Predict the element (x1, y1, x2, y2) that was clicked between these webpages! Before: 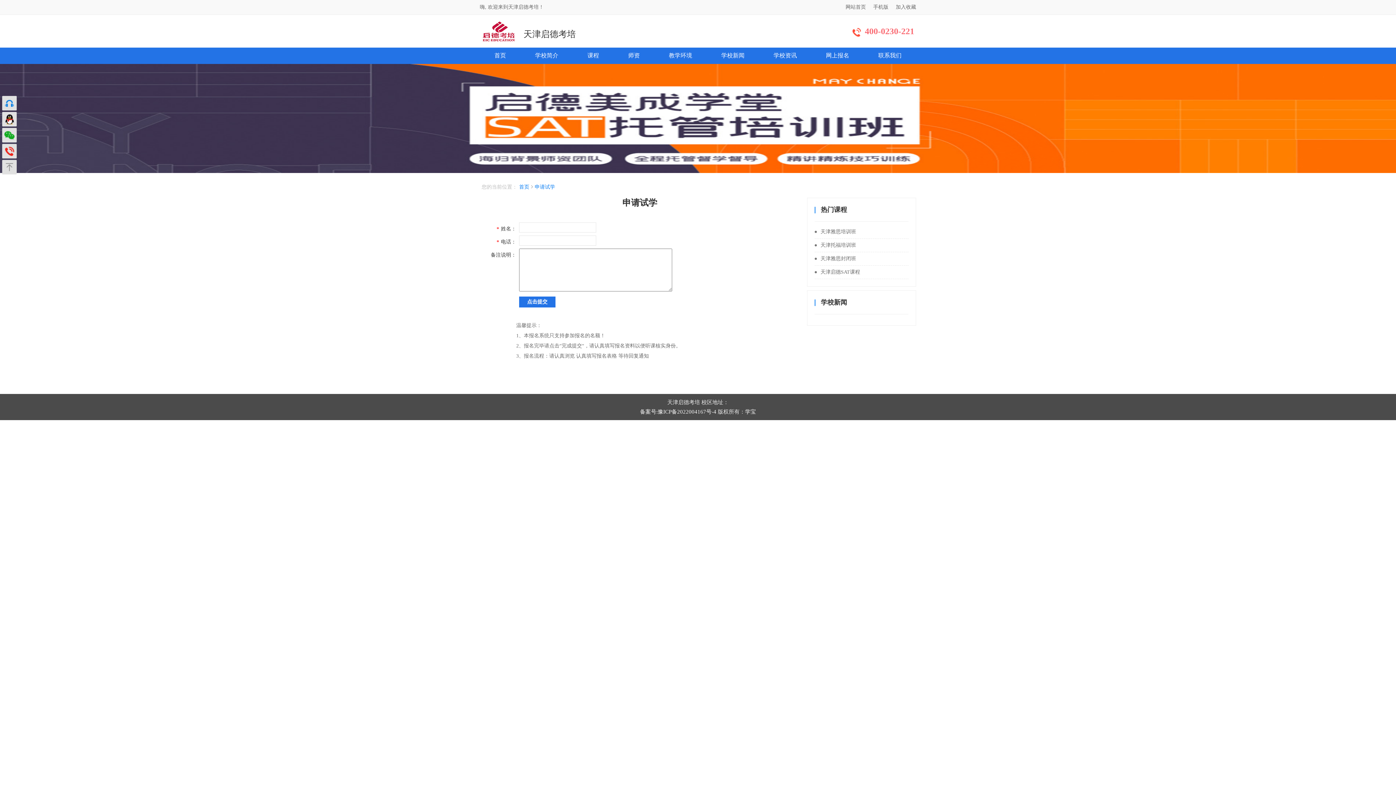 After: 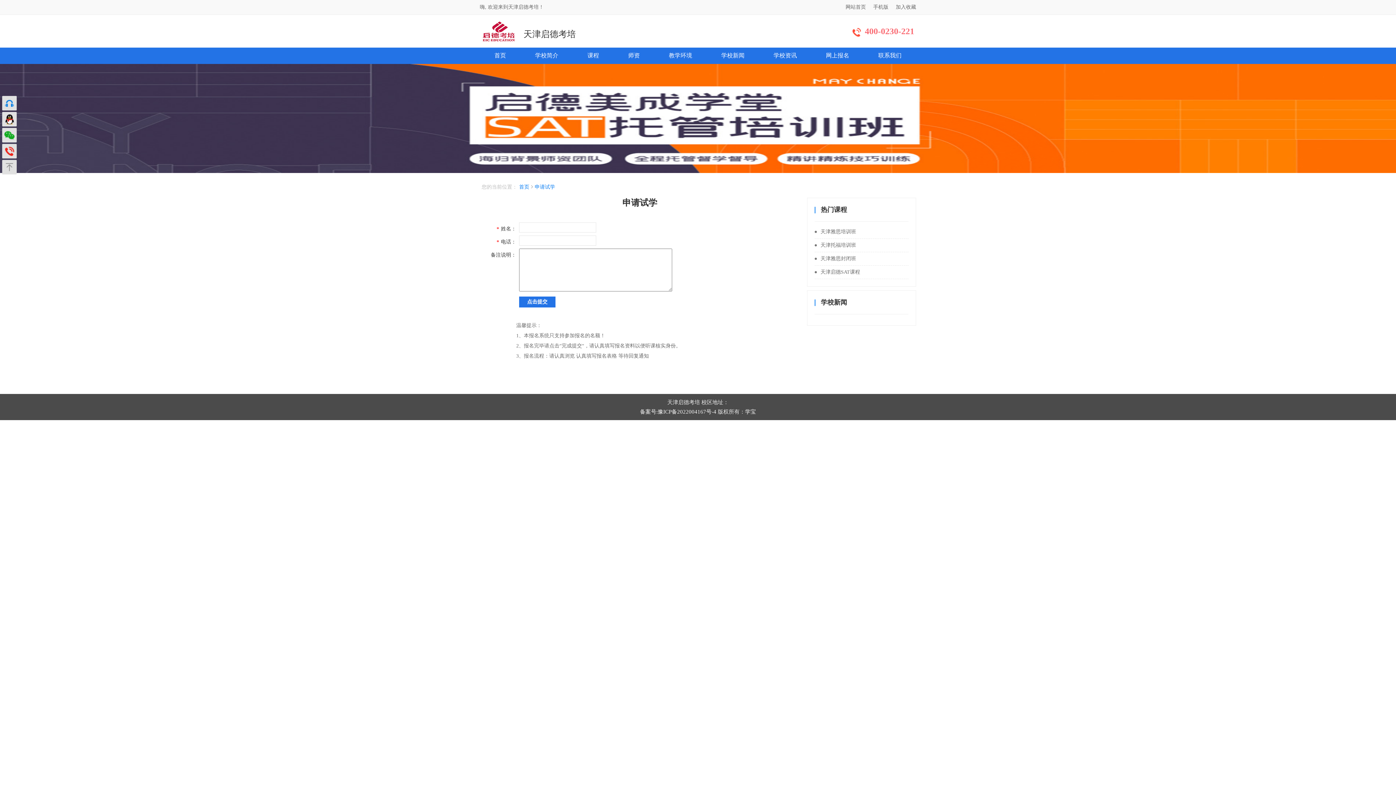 Action: bbox: (519, 296, 555, 307) label: 点击提交